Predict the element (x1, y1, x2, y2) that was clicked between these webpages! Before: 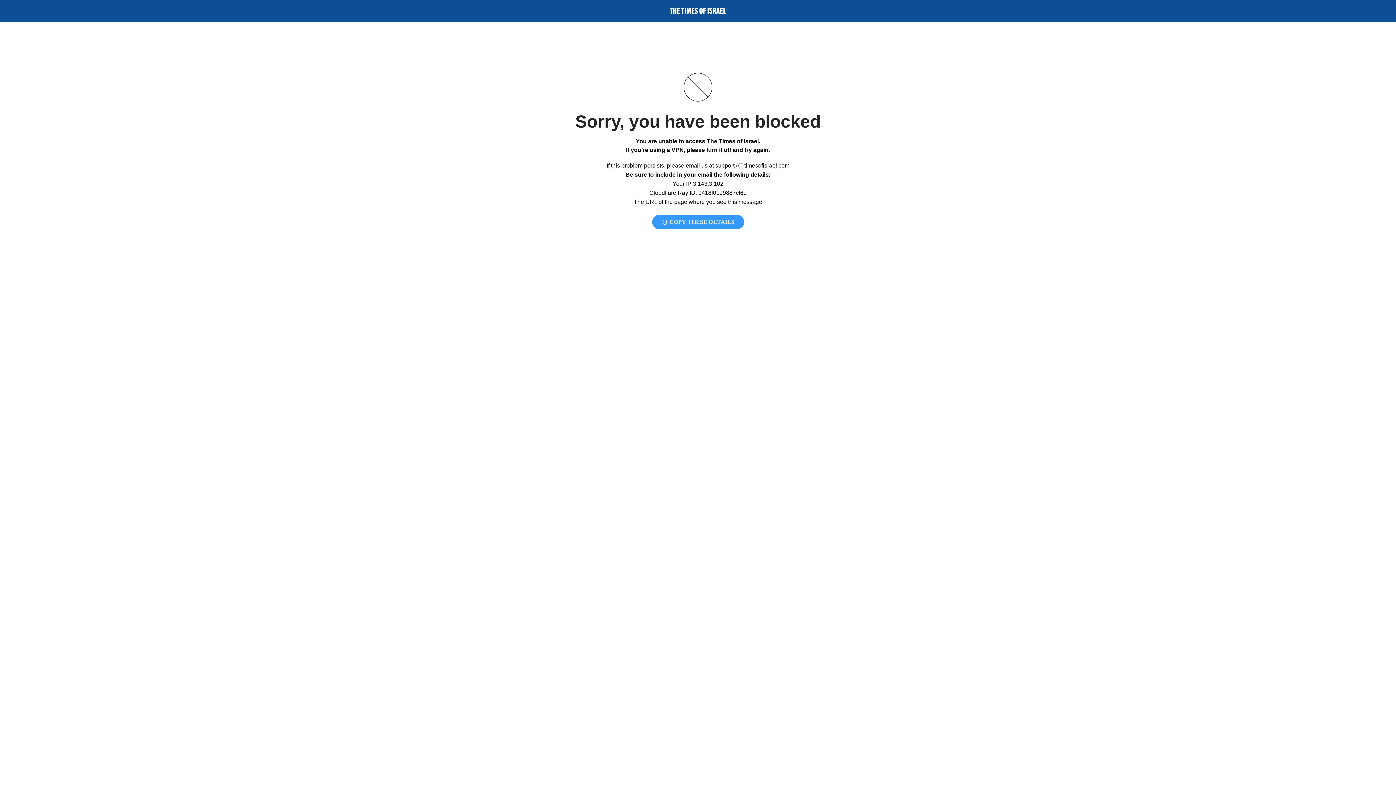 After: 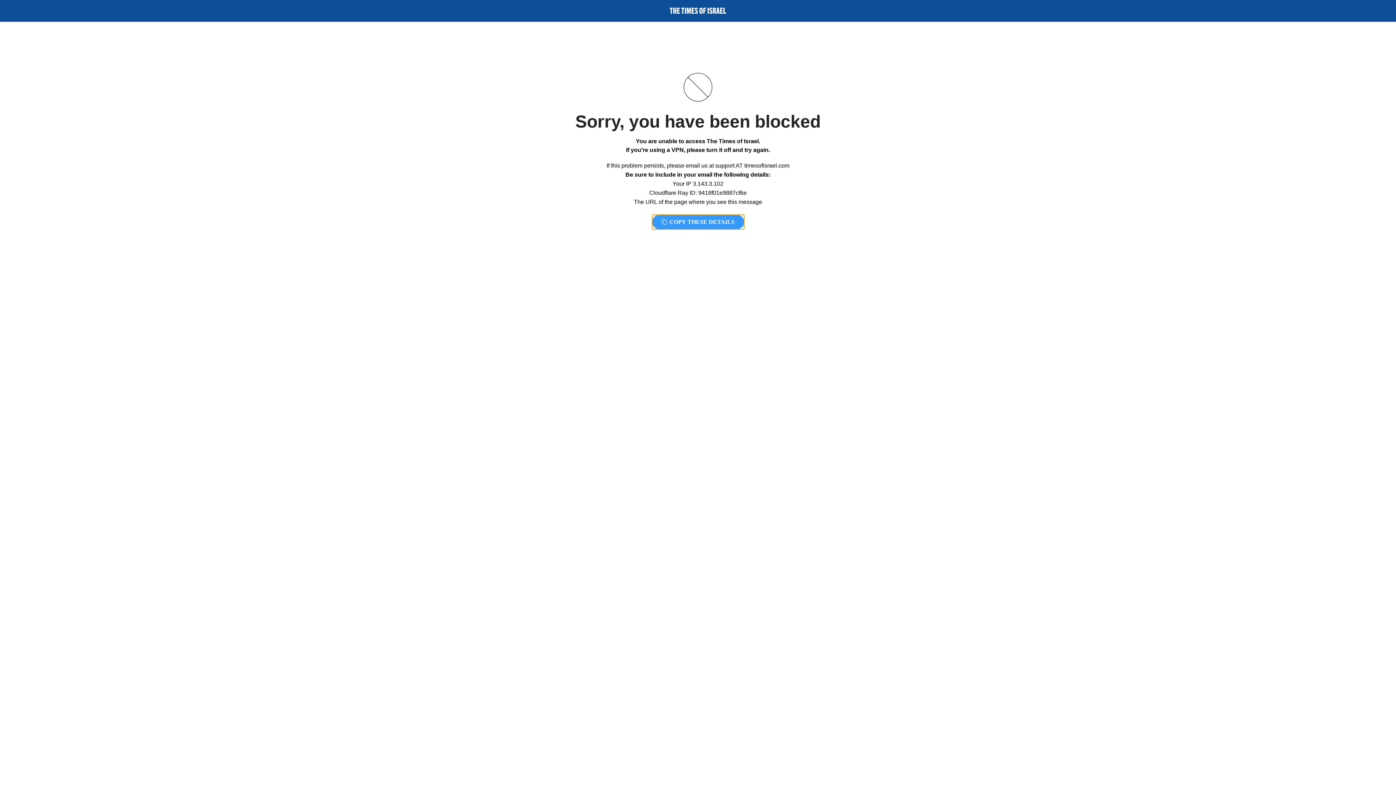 Action: label:  COPY THESE DETAILS bbox: (652, 214, 744, 229)